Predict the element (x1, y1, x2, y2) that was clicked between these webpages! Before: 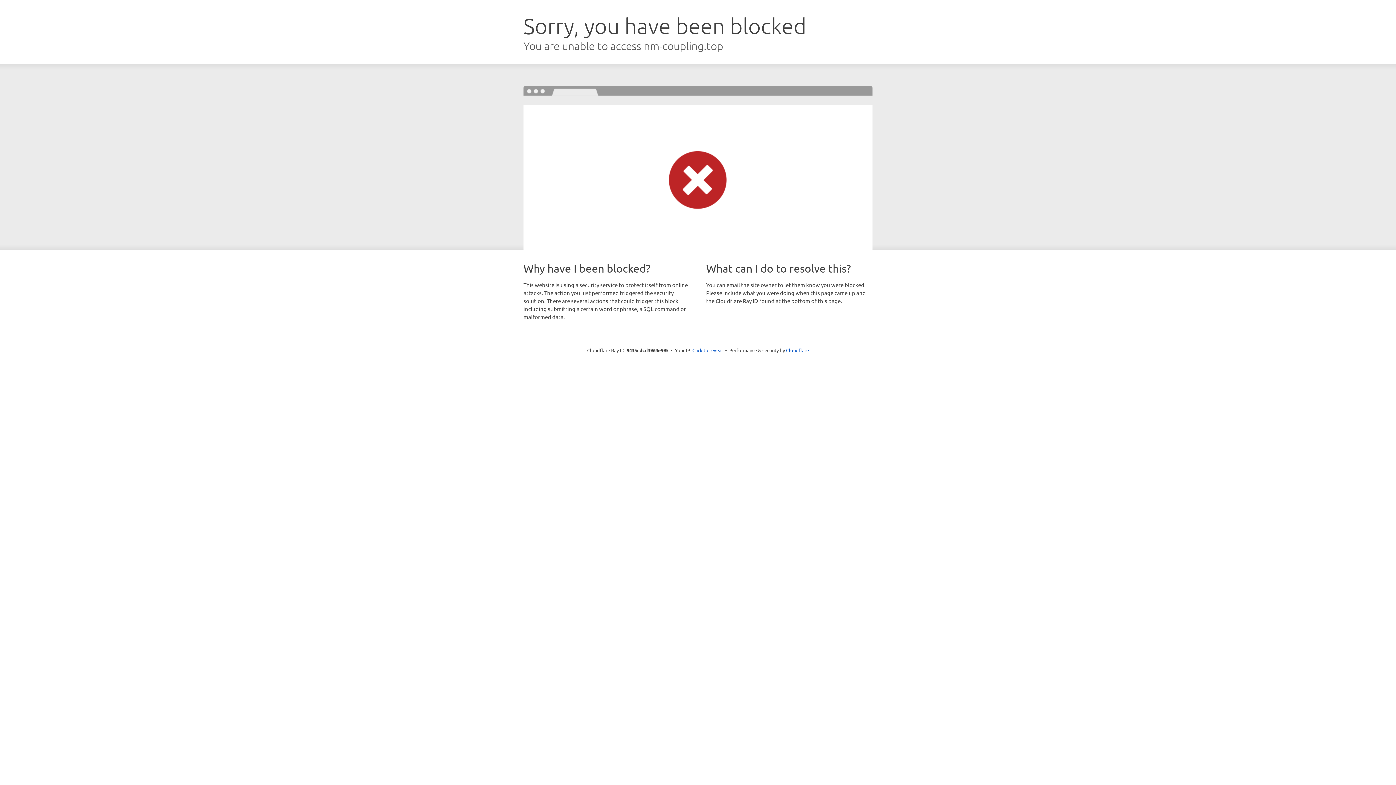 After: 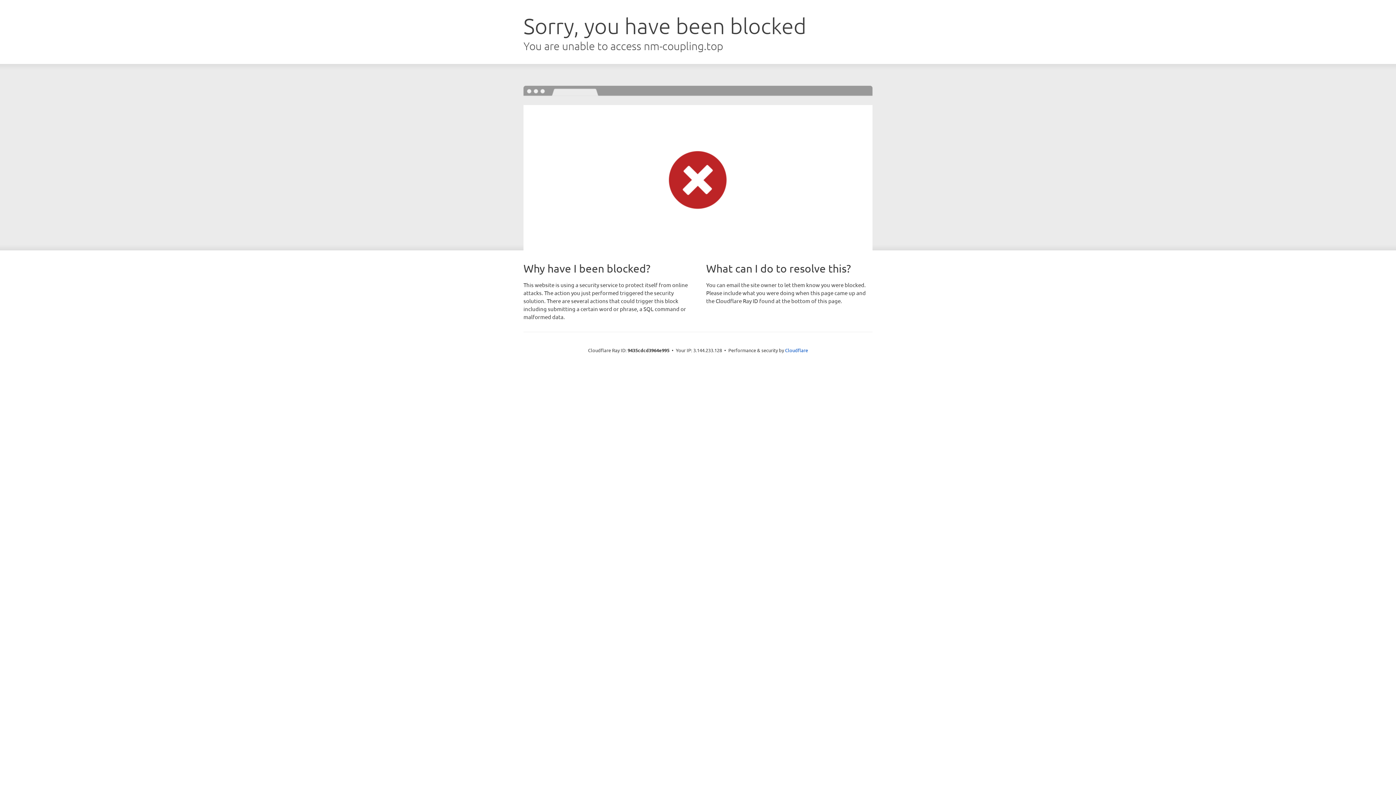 Action: bbox: (692, 346, 723, 353) label: Click to reveal